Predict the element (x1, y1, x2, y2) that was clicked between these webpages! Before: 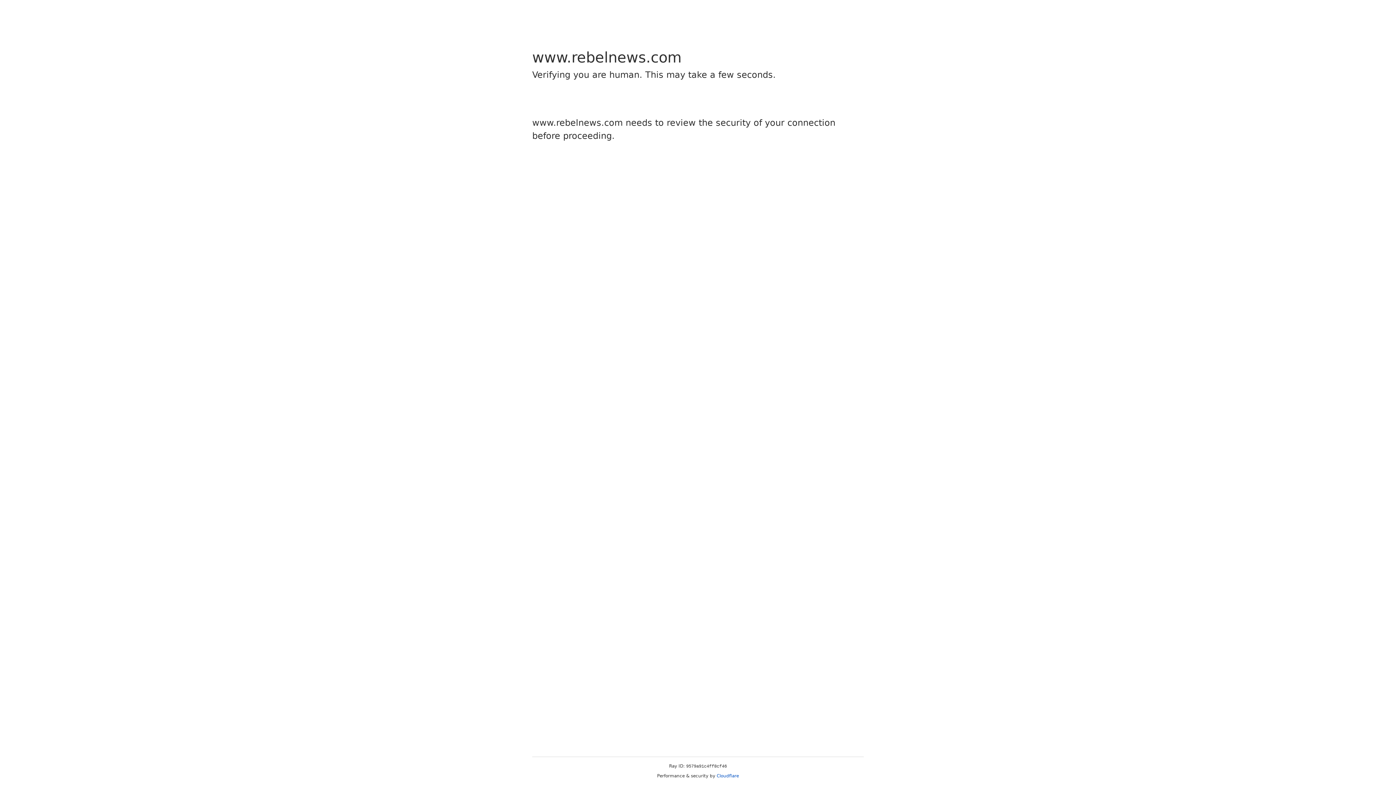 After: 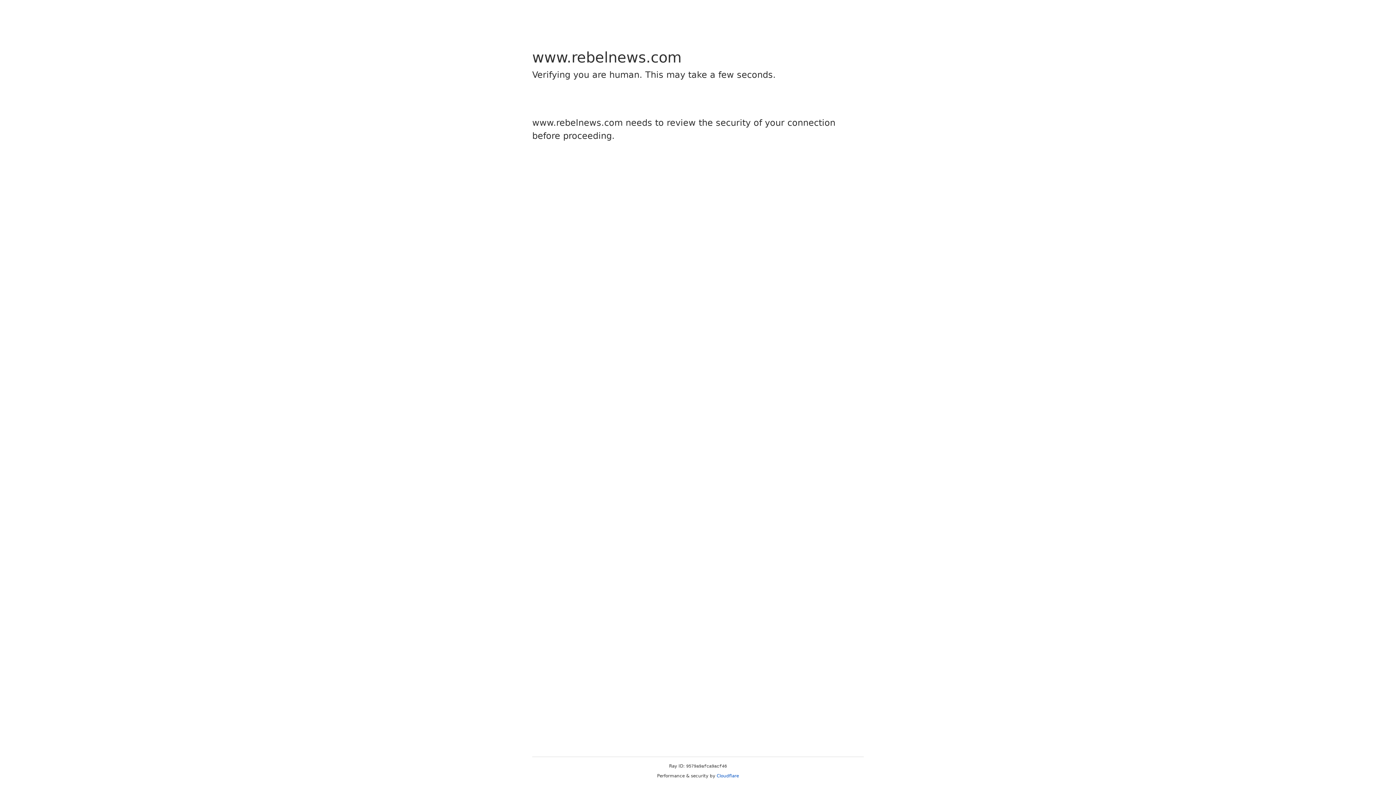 Action: label: Cloudflare bbox: (716, 773, 739, 778)